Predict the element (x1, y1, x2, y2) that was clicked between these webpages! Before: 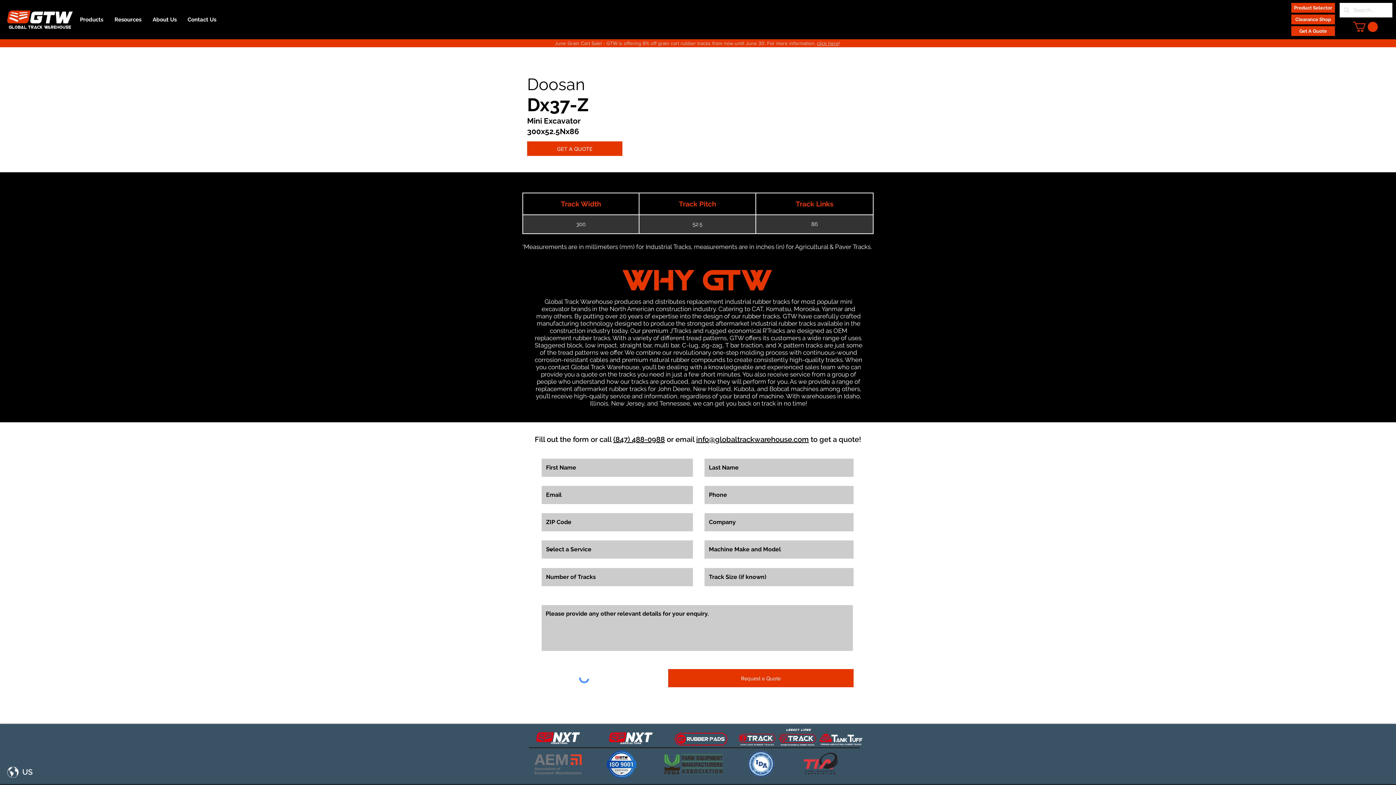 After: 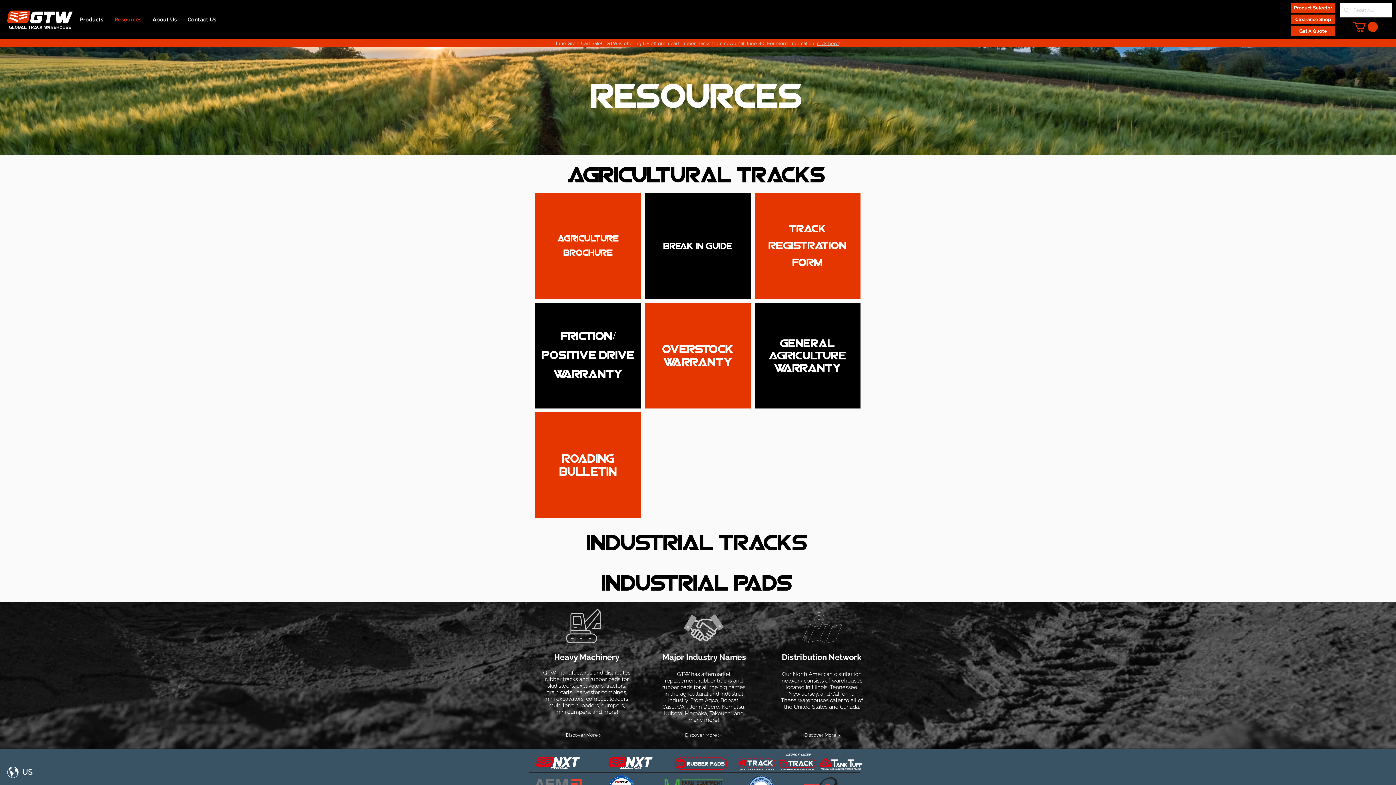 Action: bbox: (109, 10, 147, 28) label: Resources